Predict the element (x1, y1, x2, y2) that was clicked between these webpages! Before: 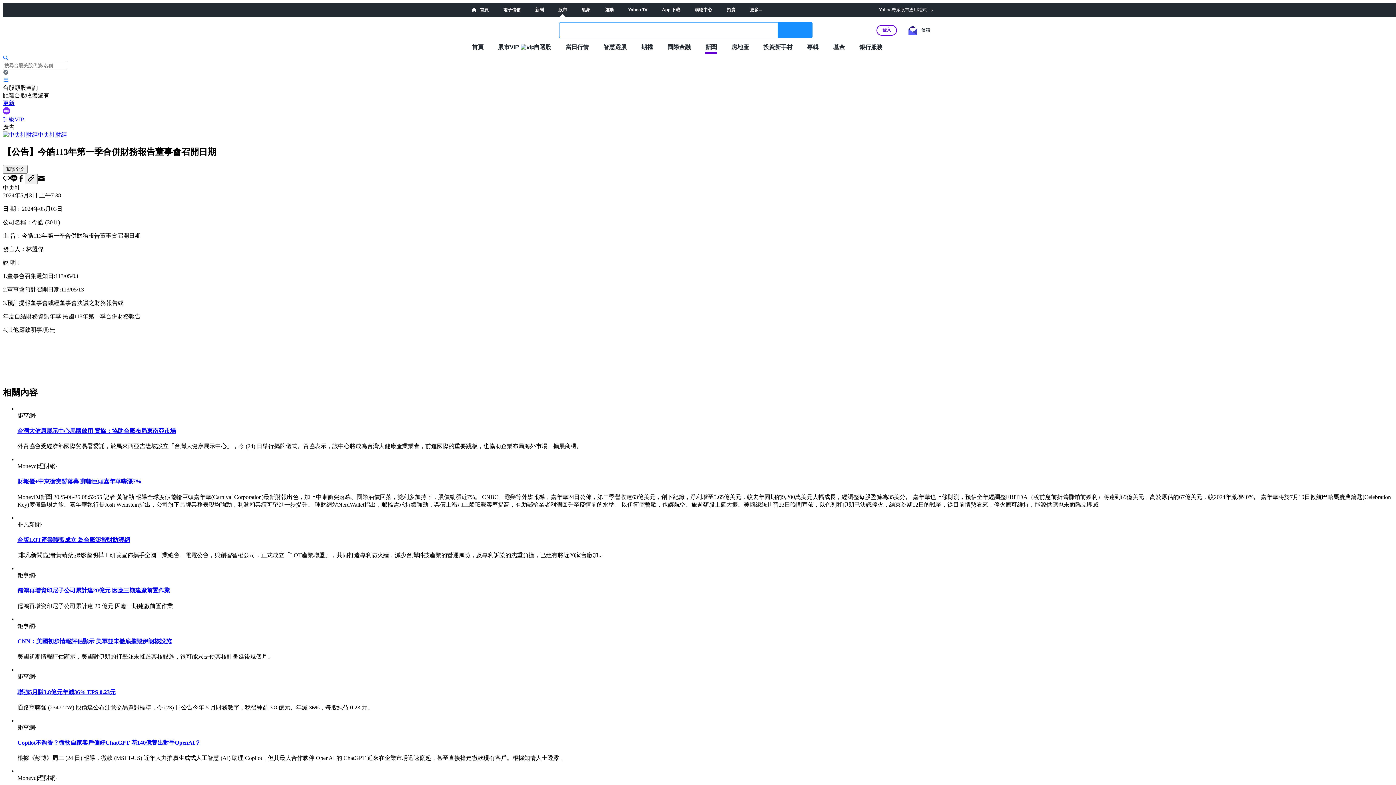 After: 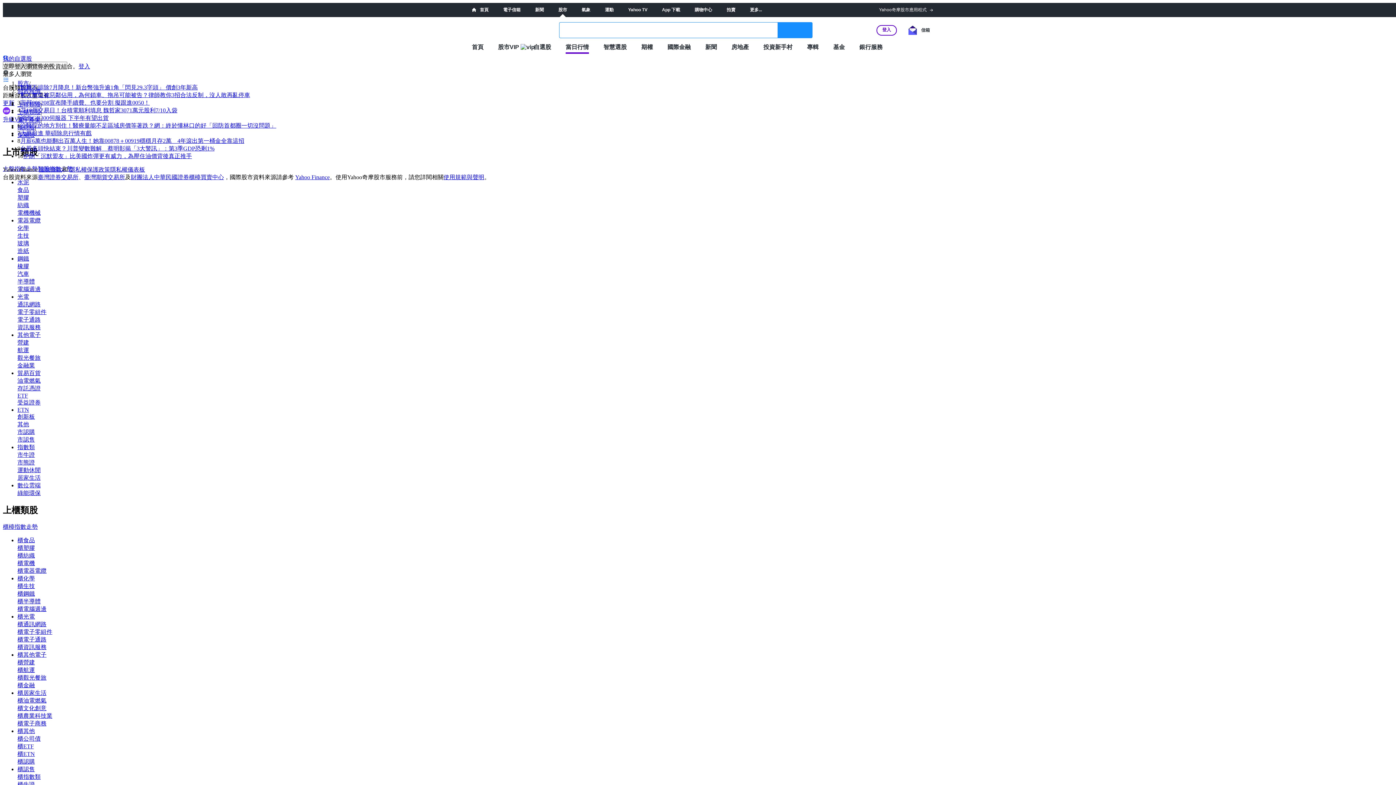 Action: label: 當日行情 bbox: (565, 43, 589, 50)